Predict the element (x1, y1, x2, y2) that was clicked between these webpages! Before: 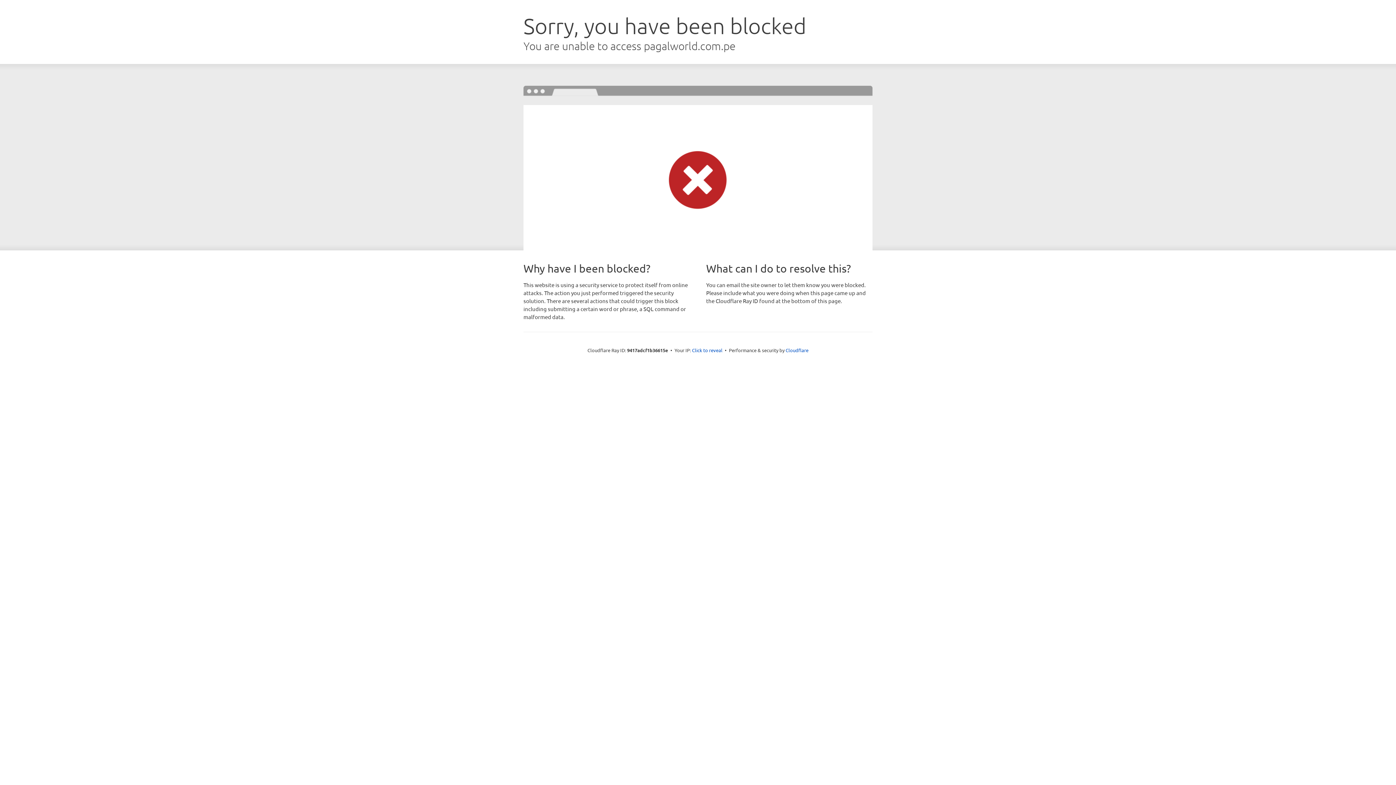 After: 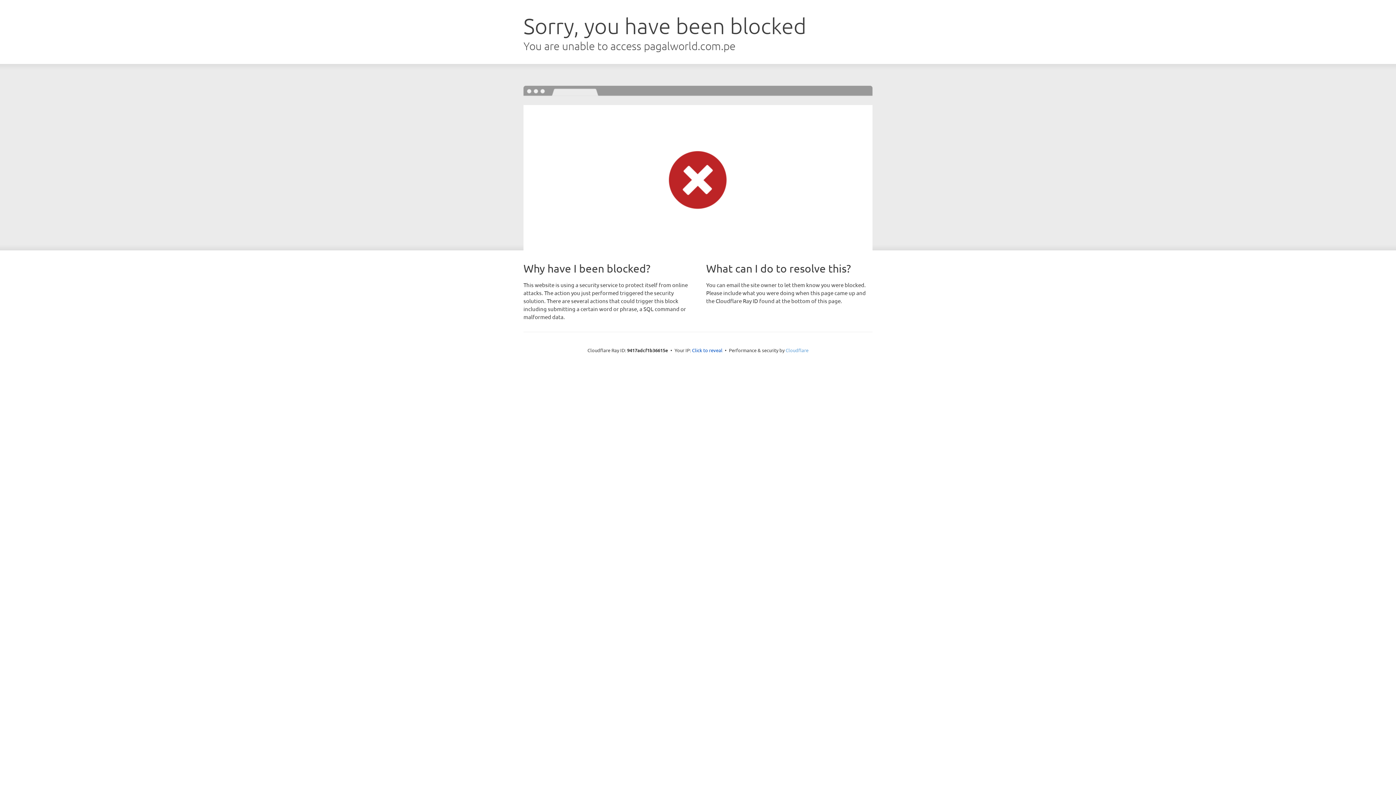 Action: bbox: (785, 347, 808, 353) label: Cloudflare